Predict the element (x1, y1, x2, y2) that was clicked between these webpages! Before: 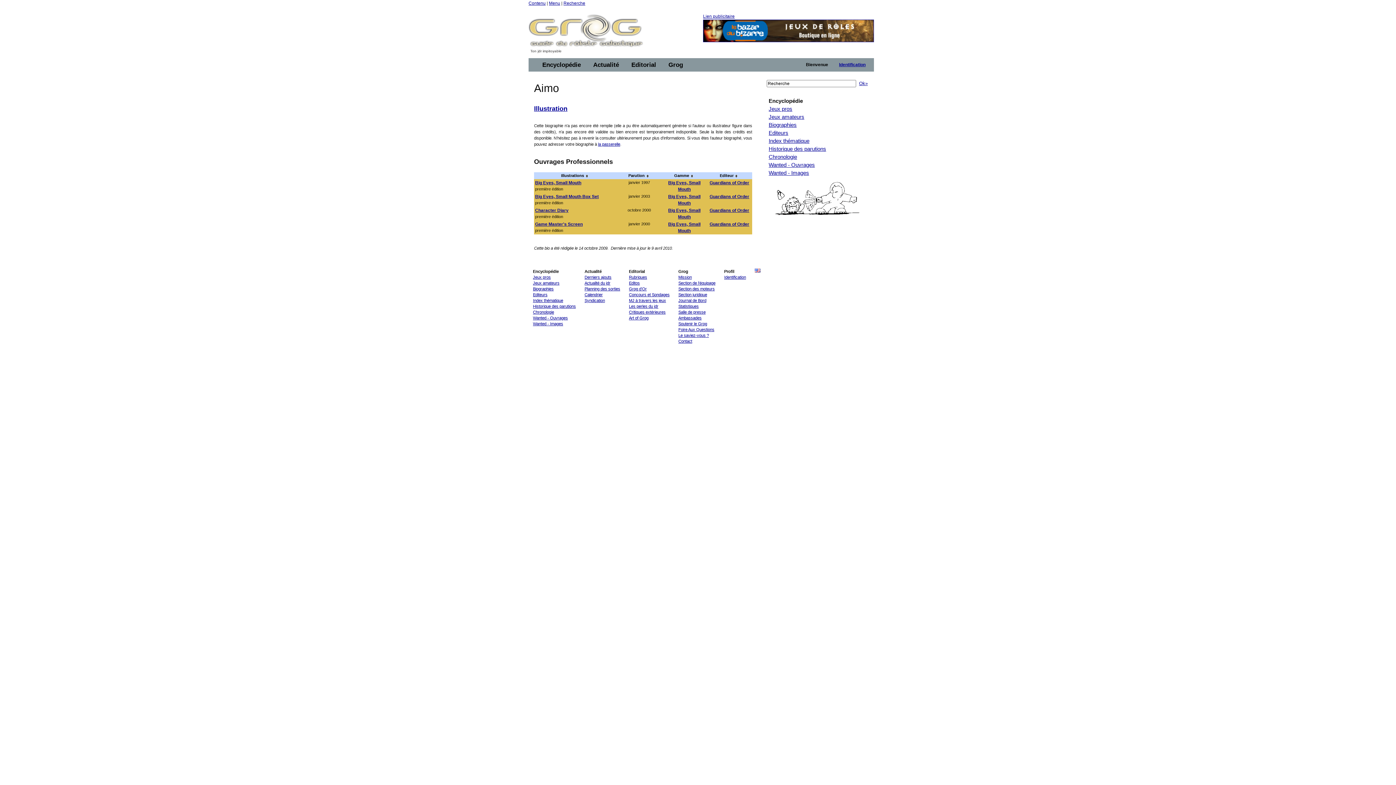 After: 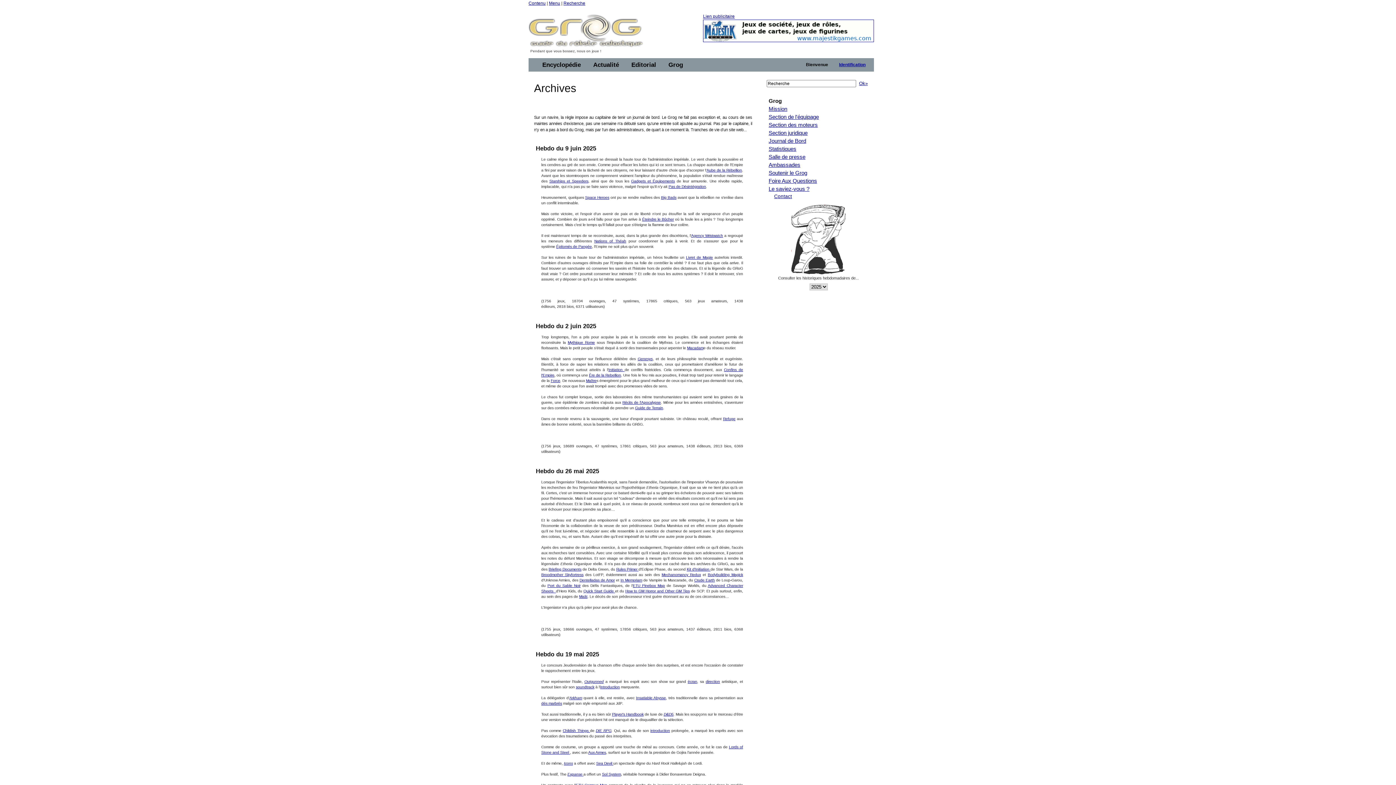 Action: bbox: (678, 298, 706, 302) label: Journal de Bord